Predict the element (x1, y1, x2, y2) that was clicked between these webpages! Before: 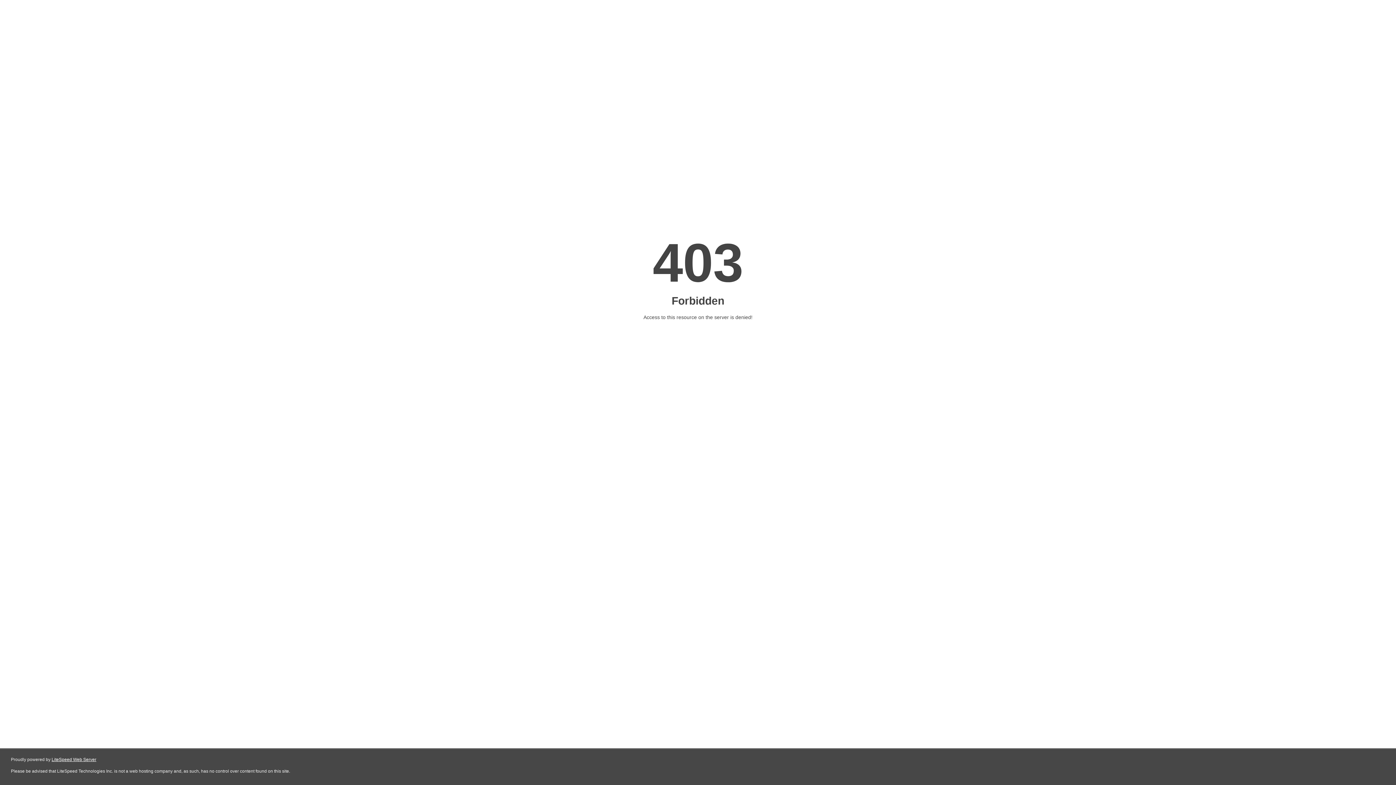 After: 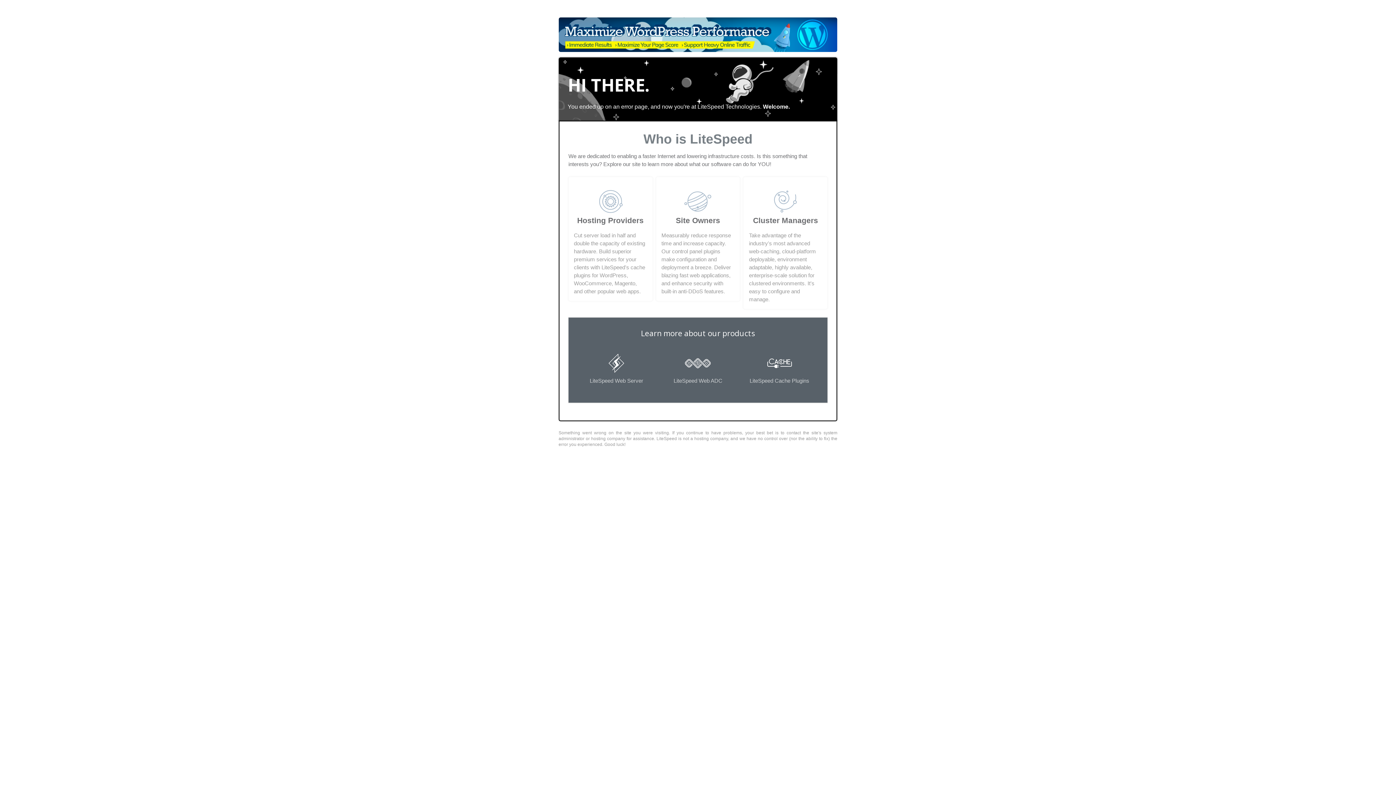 Action: bbox: (51, 757, 96, 762) label: LiteSpeed Web Server